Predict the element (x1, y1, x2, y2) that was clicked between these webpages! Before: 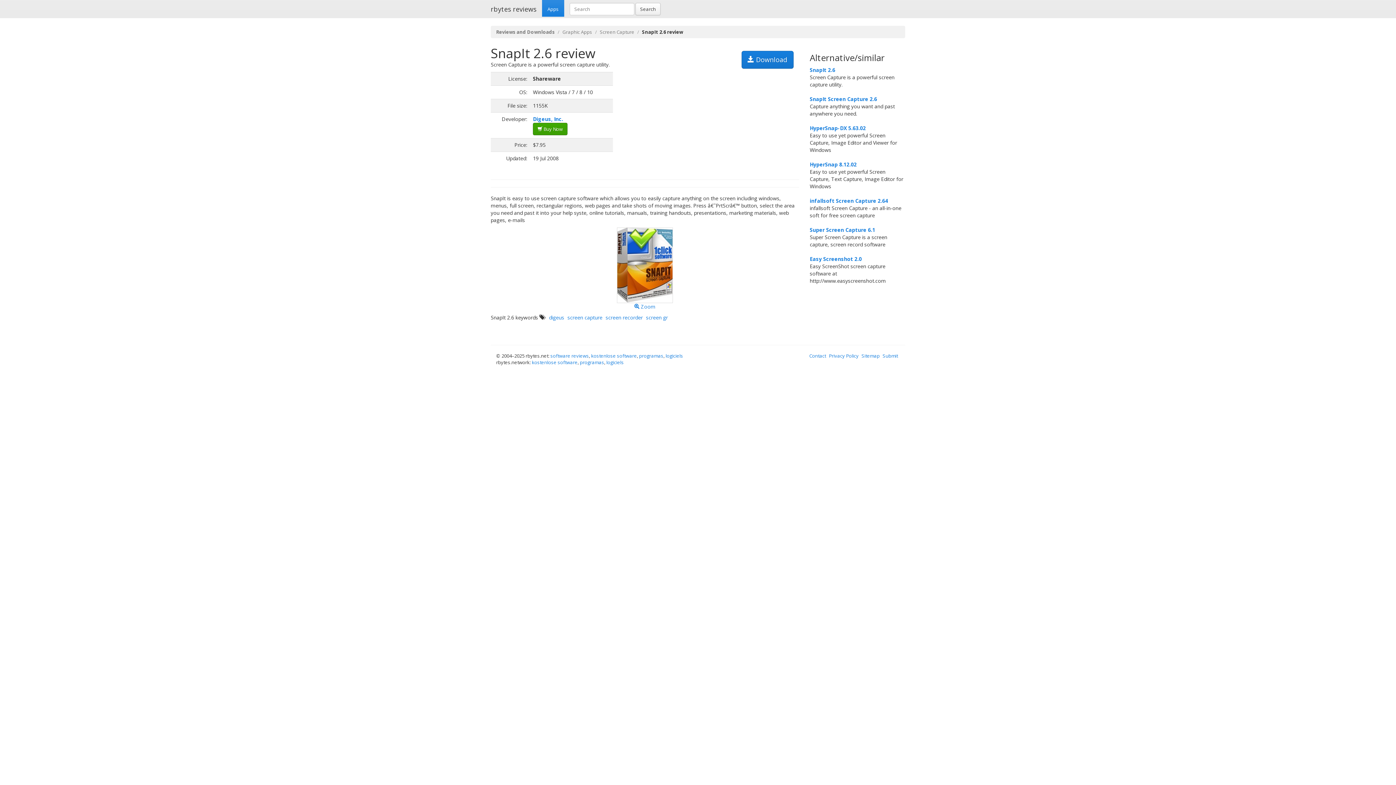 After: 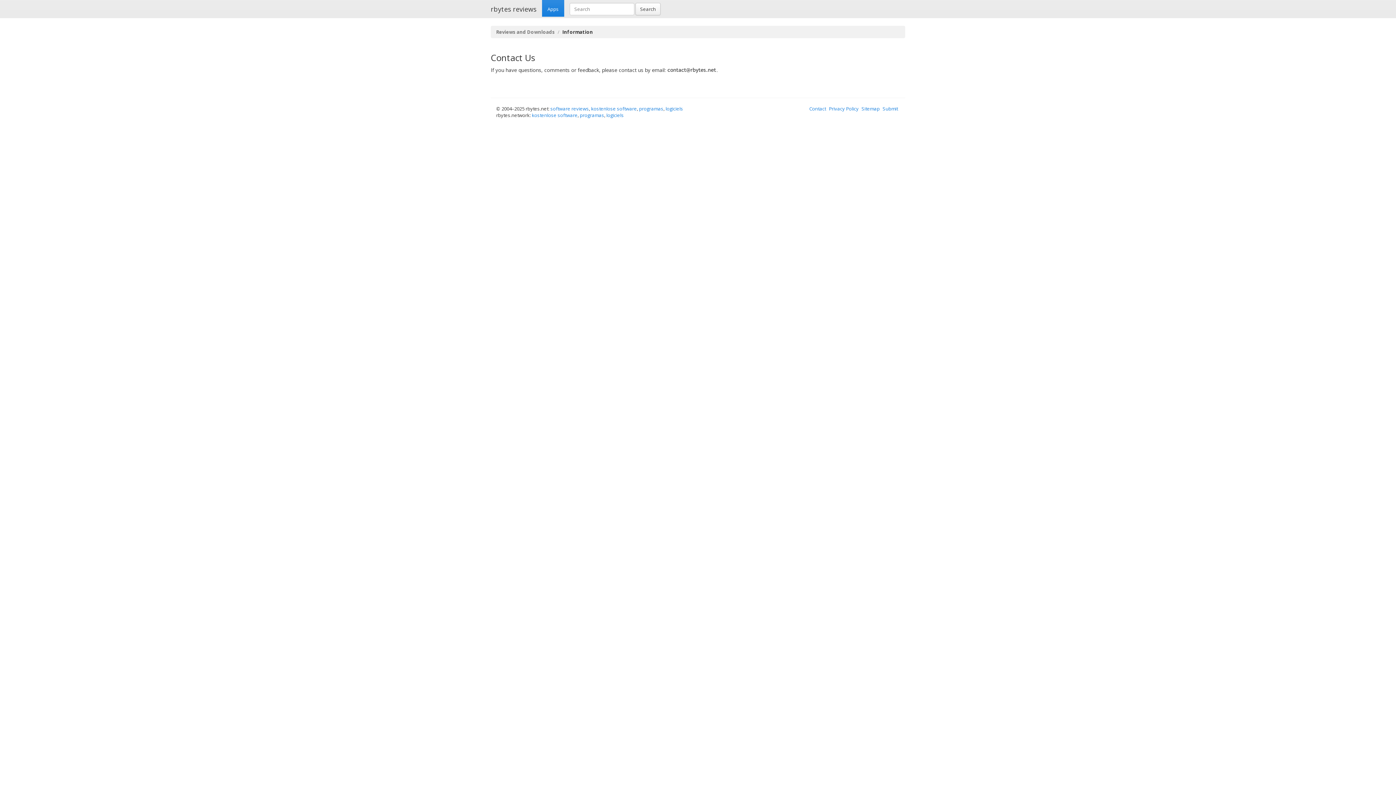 Action: bbox: (809, 352, 828, 359) label: Contact